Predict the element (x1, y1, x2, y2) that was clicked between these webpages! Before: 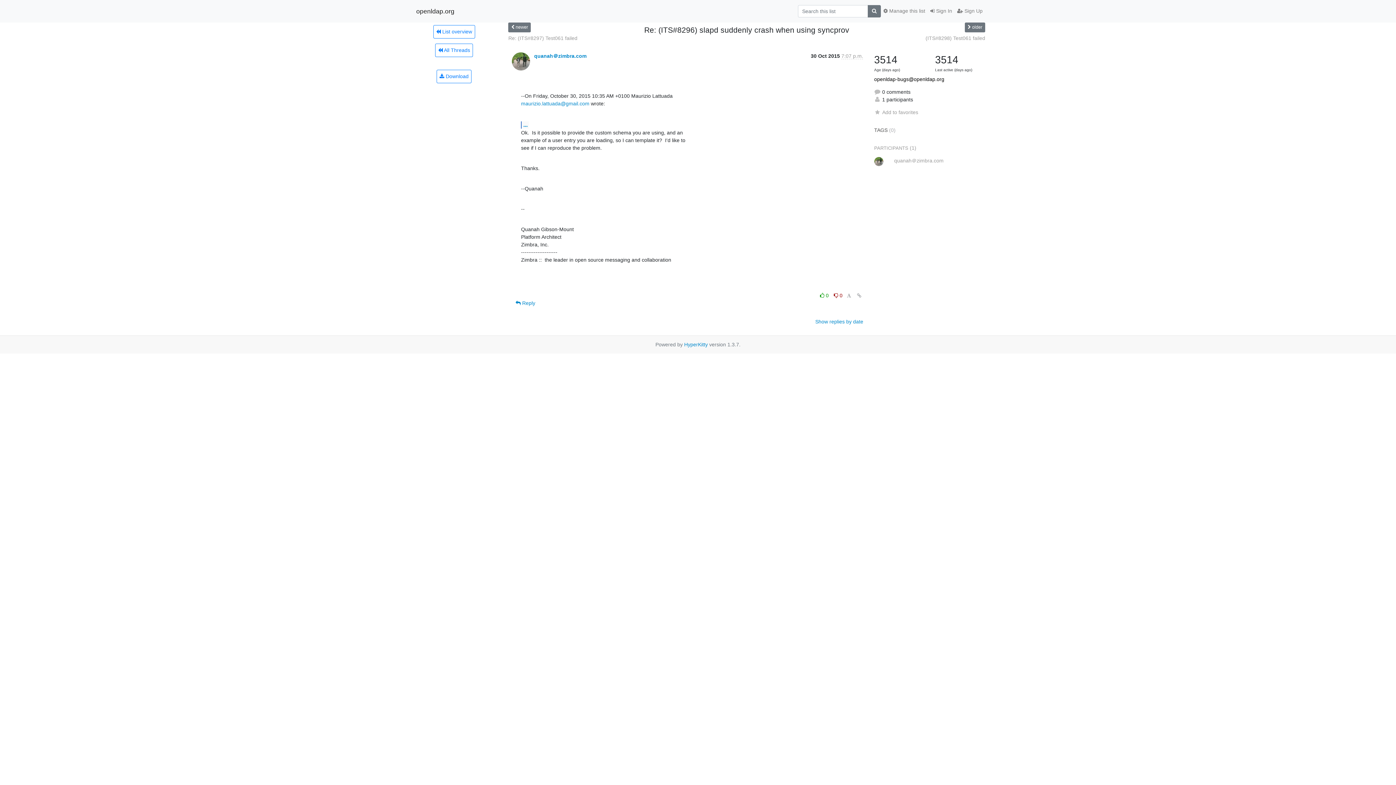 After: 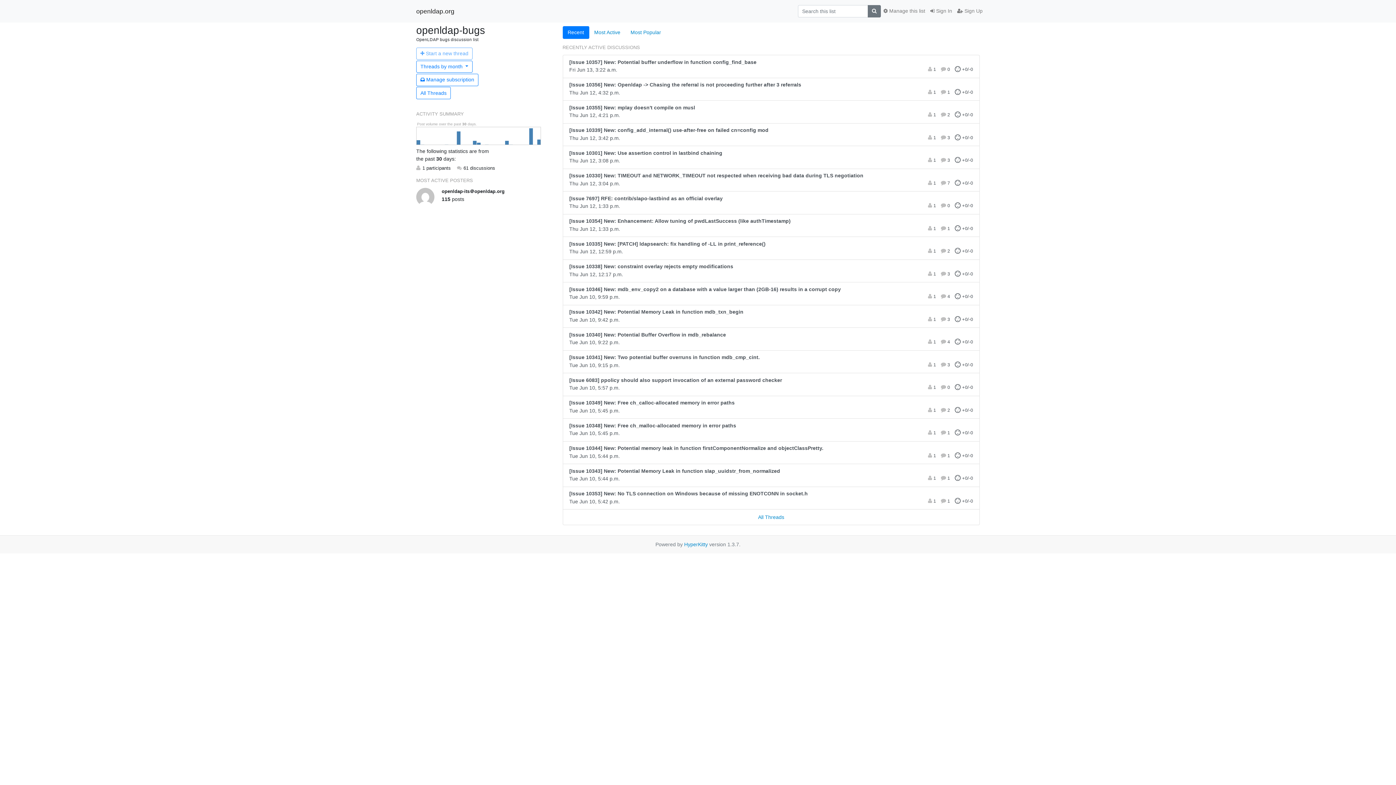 Action: label:  List overview bbox: (433, 24, 475, 38)